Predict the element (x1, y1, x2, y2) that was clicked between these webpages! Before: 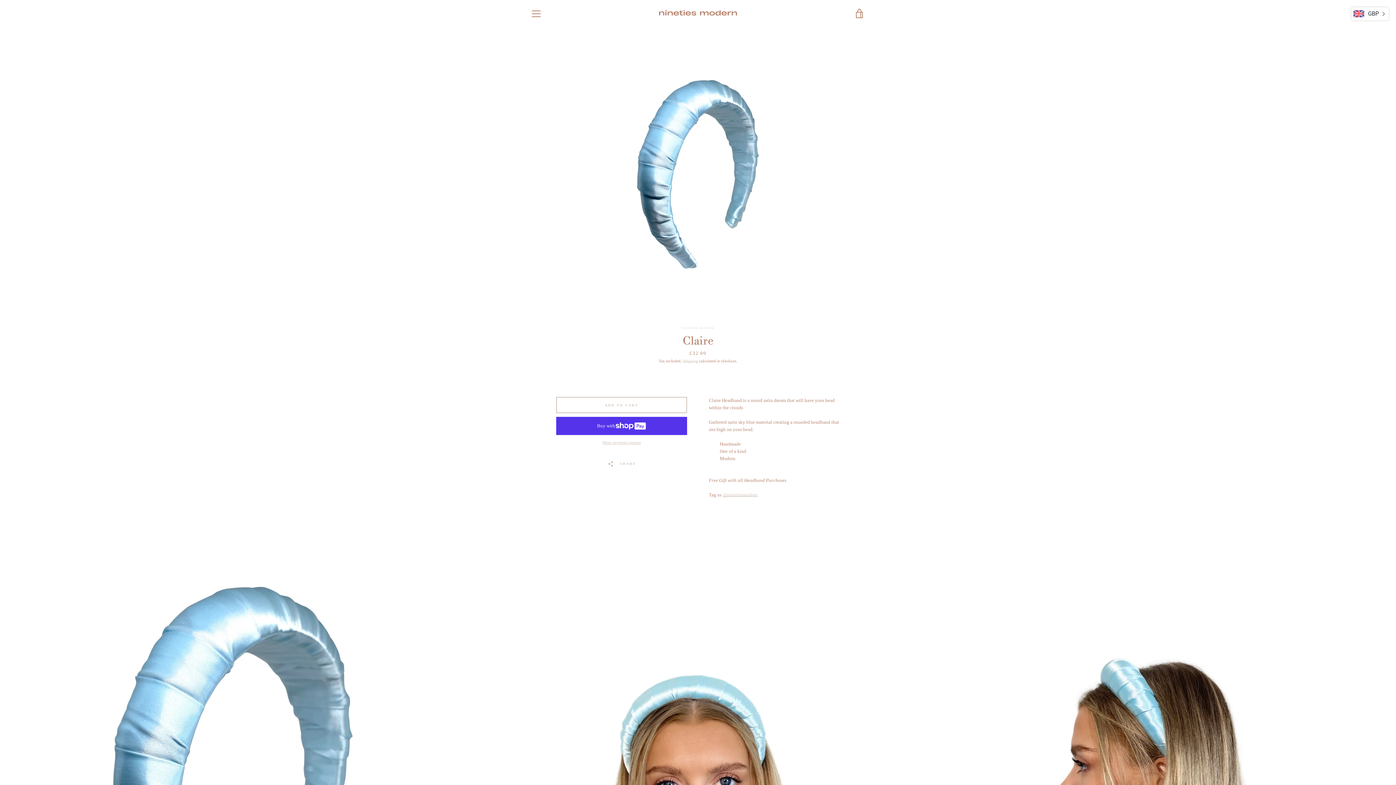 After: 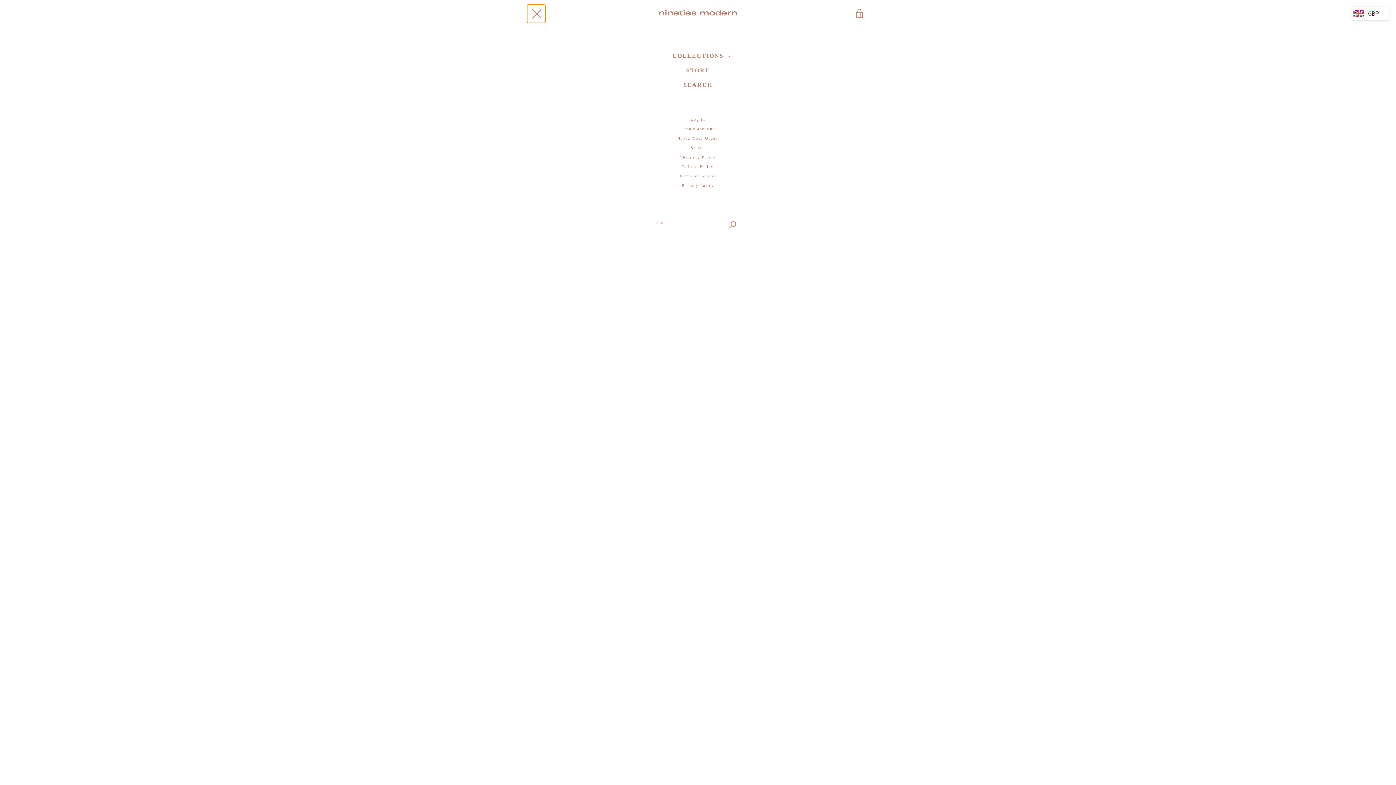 Action: label: MENU bbox: (527, 4, 545, 22)